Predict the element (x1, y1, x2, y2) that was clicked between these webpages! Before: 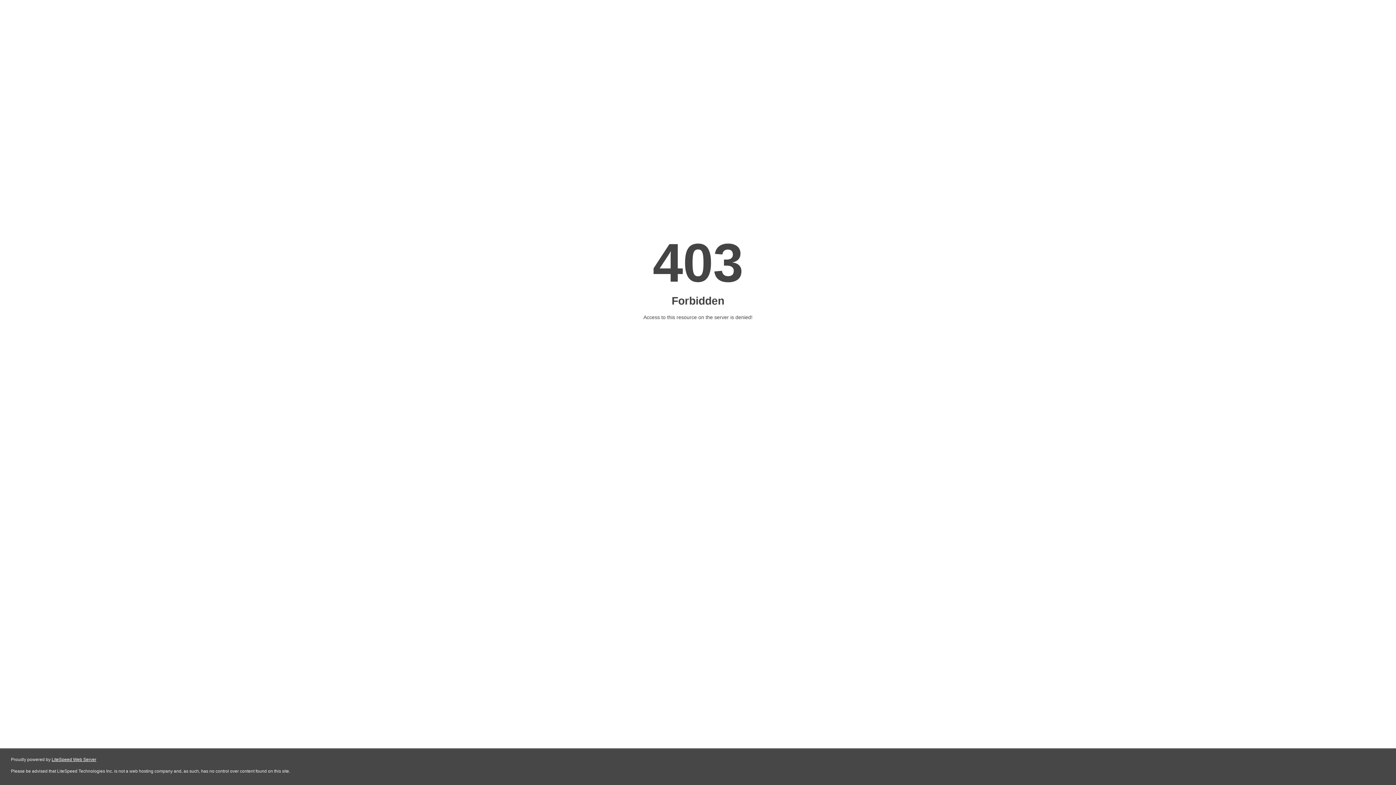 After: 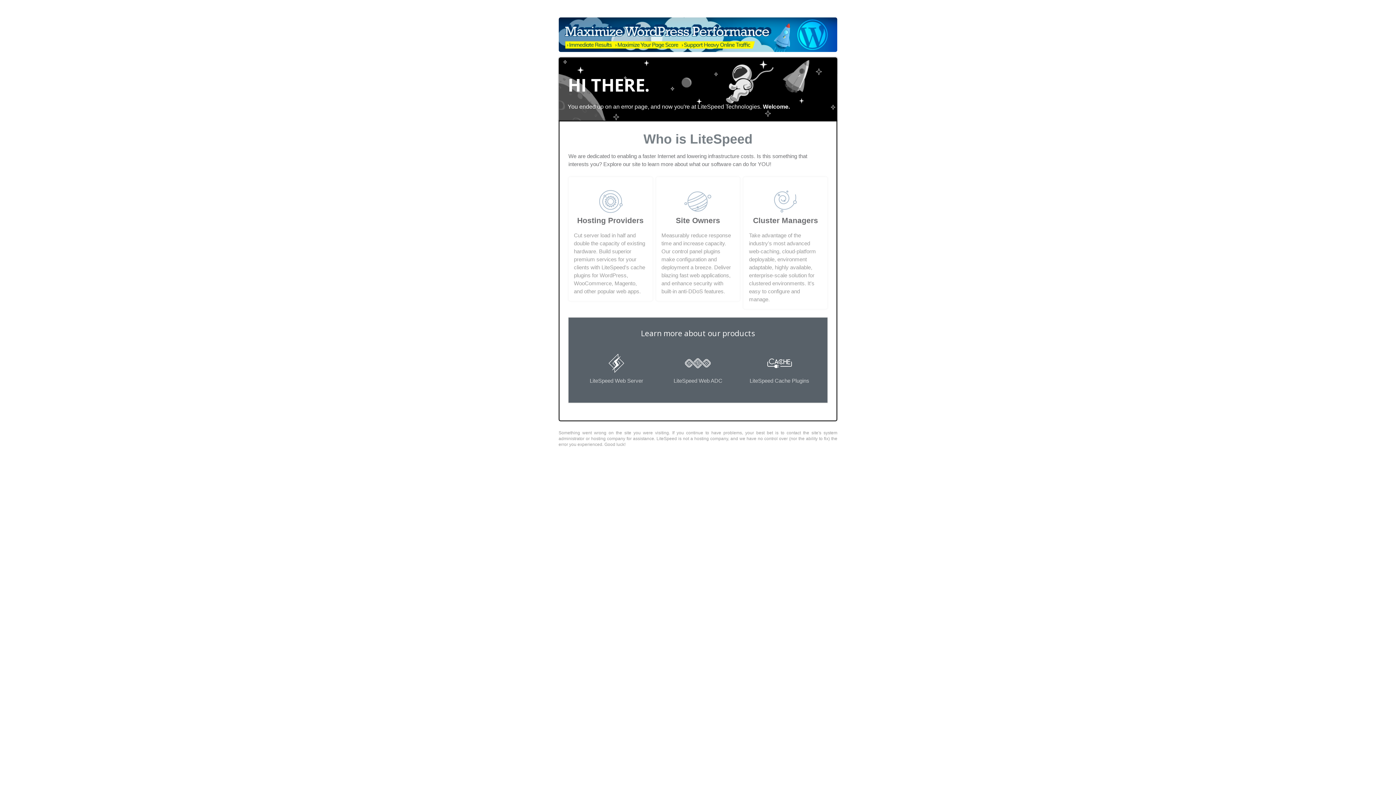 Action: bbox: (51, 757, 96, 762) label: LiteSpeed Web Server